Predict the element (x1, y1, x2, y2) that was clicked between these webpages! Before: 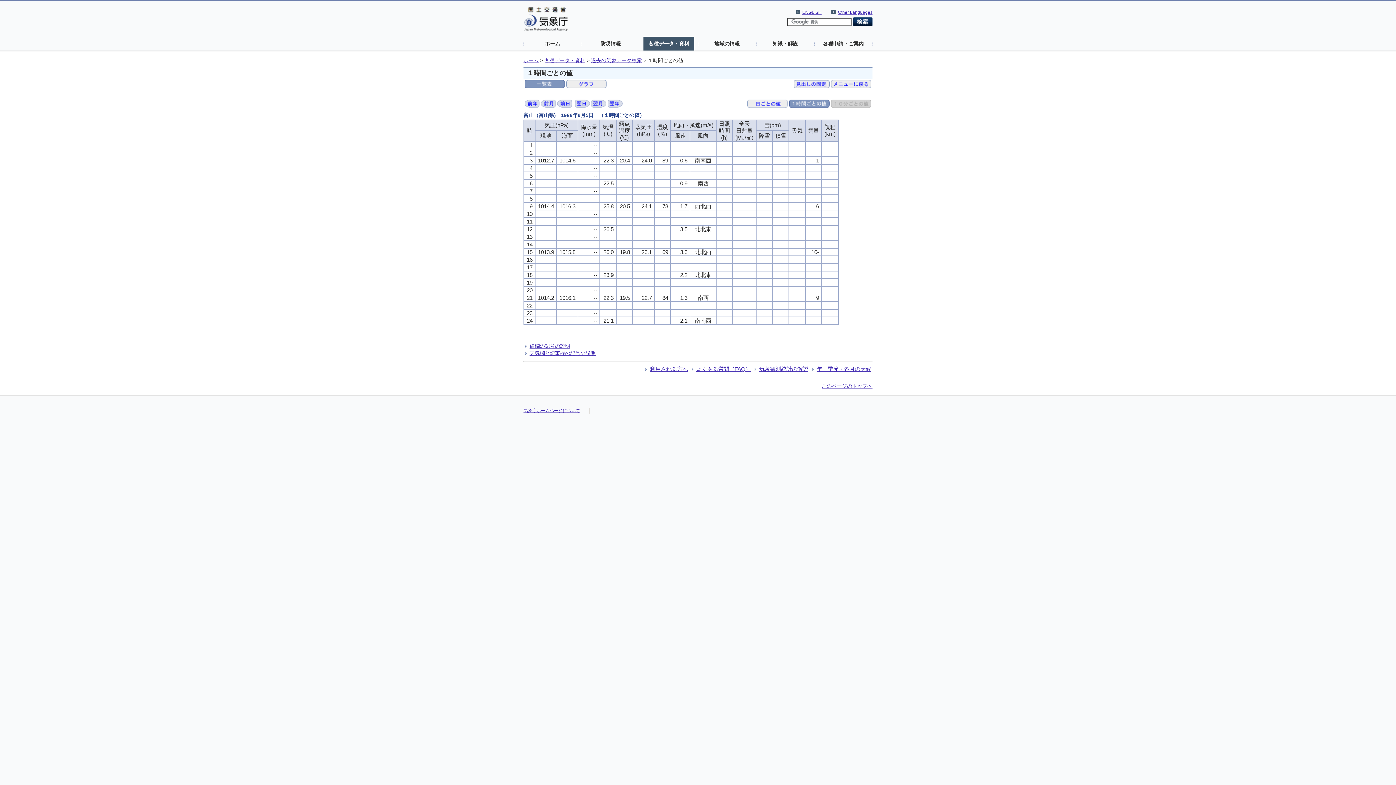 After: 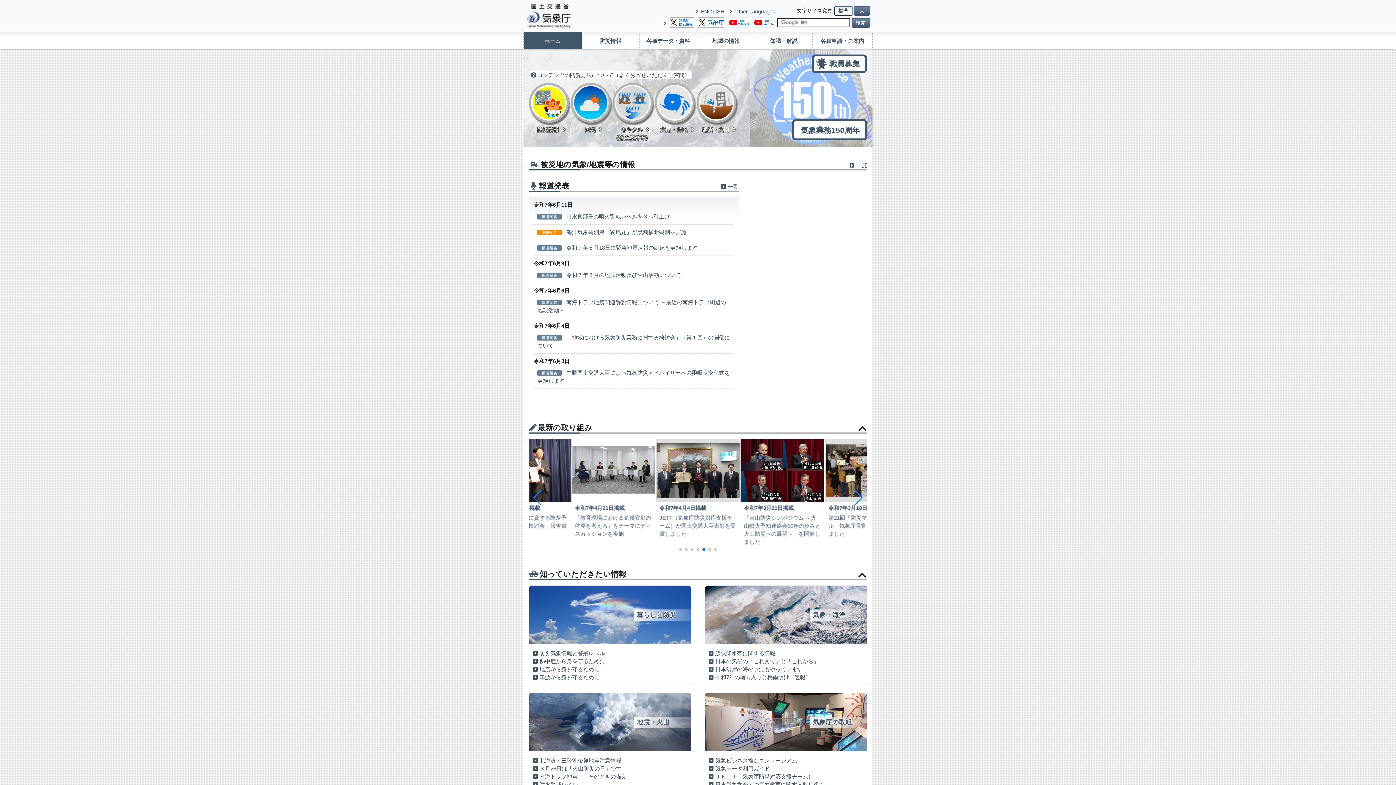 Action: bbox: (527, 36, 578, 50) label: ホーム